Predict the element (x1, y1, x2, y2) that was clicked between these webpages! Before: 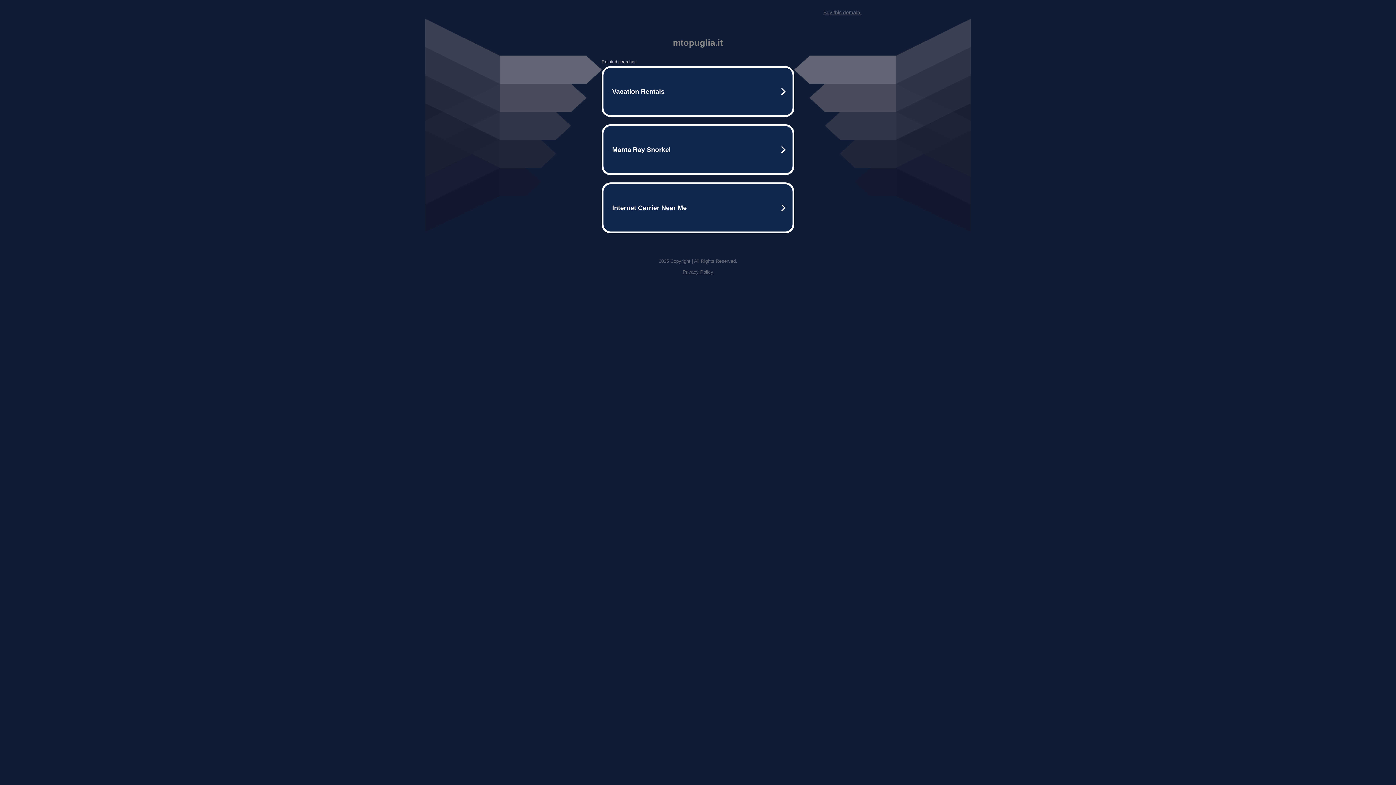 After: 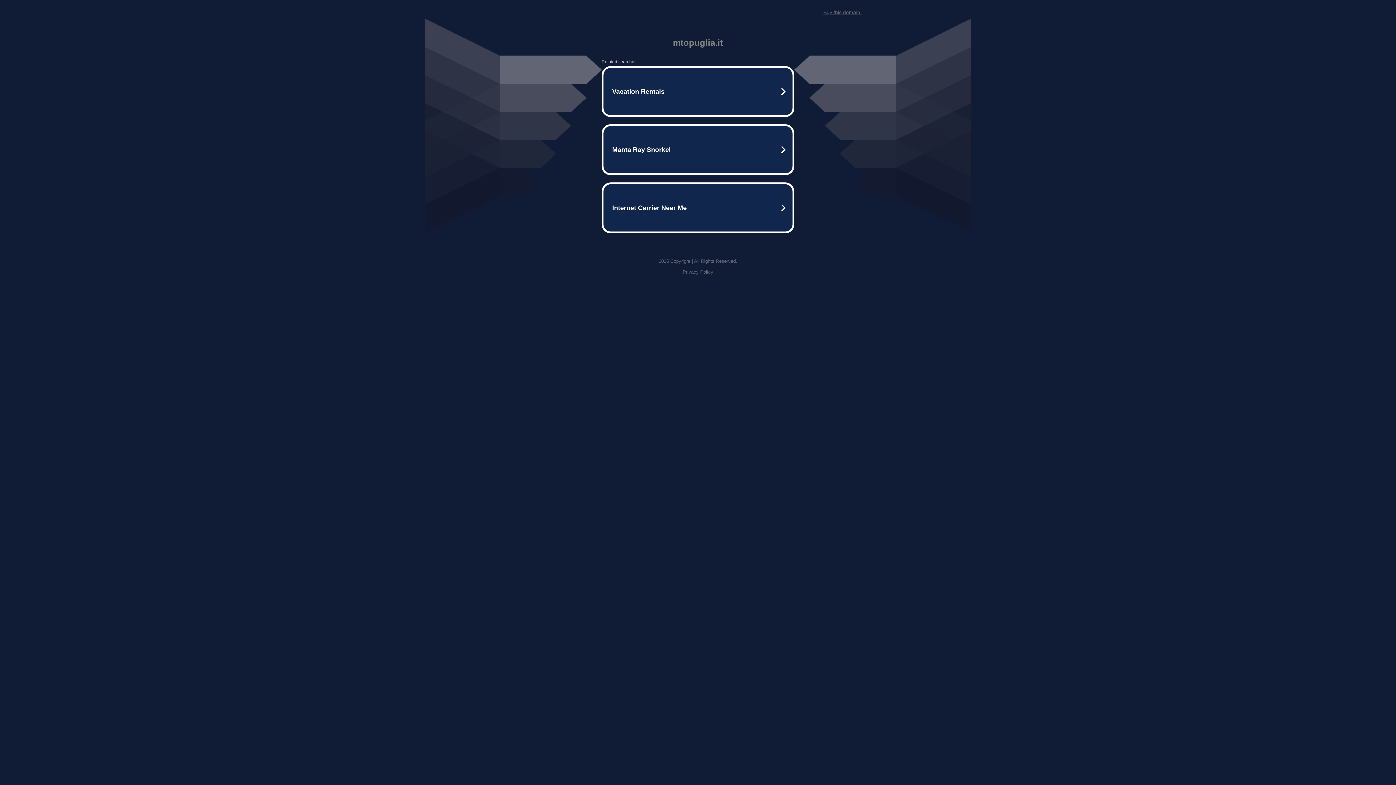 Action: bbox: (823, 9, 861, 15) label: Buy this domain.